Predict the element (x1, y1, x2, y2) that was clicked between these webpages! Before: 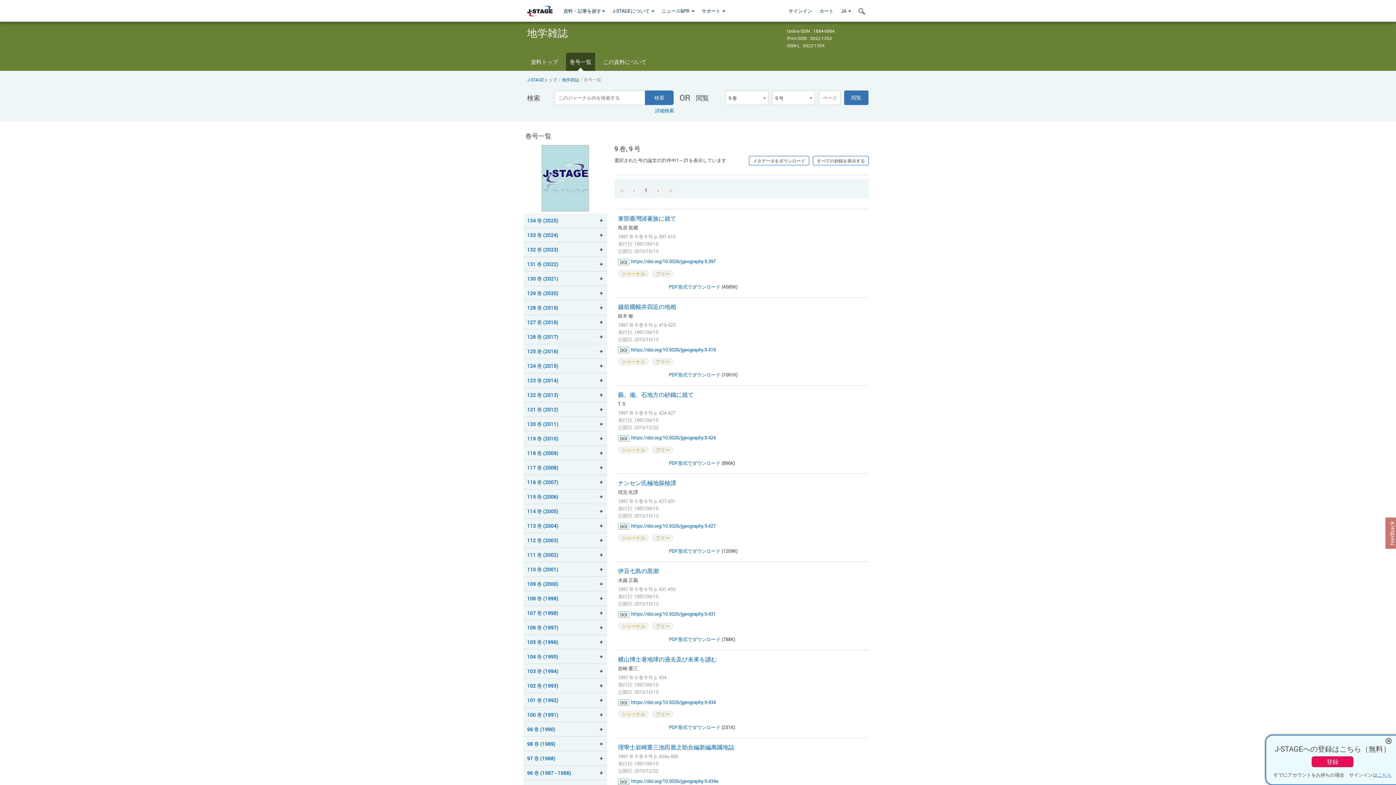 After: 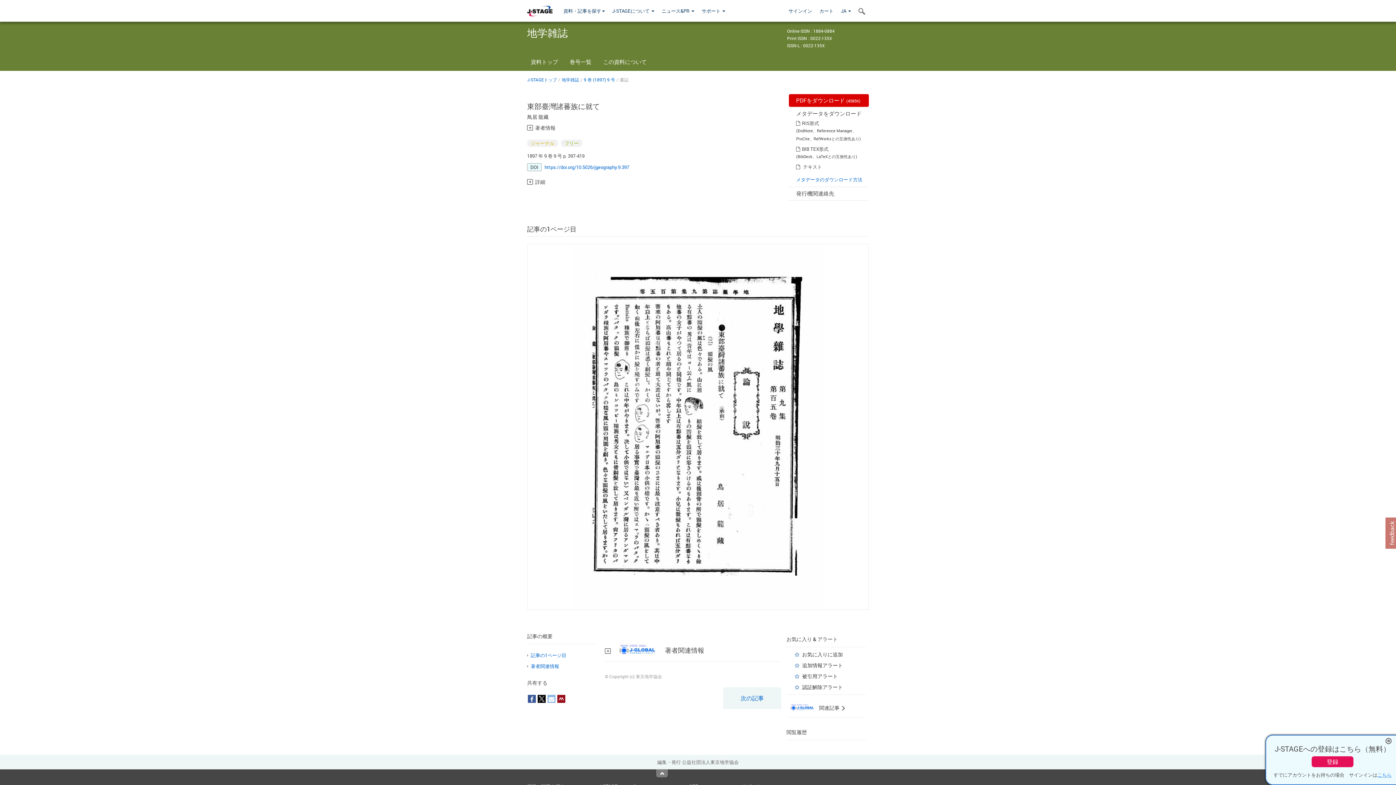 Action: label: https://doi.org/10.5026/jgeography.9.397 bbox: (631, 258, 716, 264)